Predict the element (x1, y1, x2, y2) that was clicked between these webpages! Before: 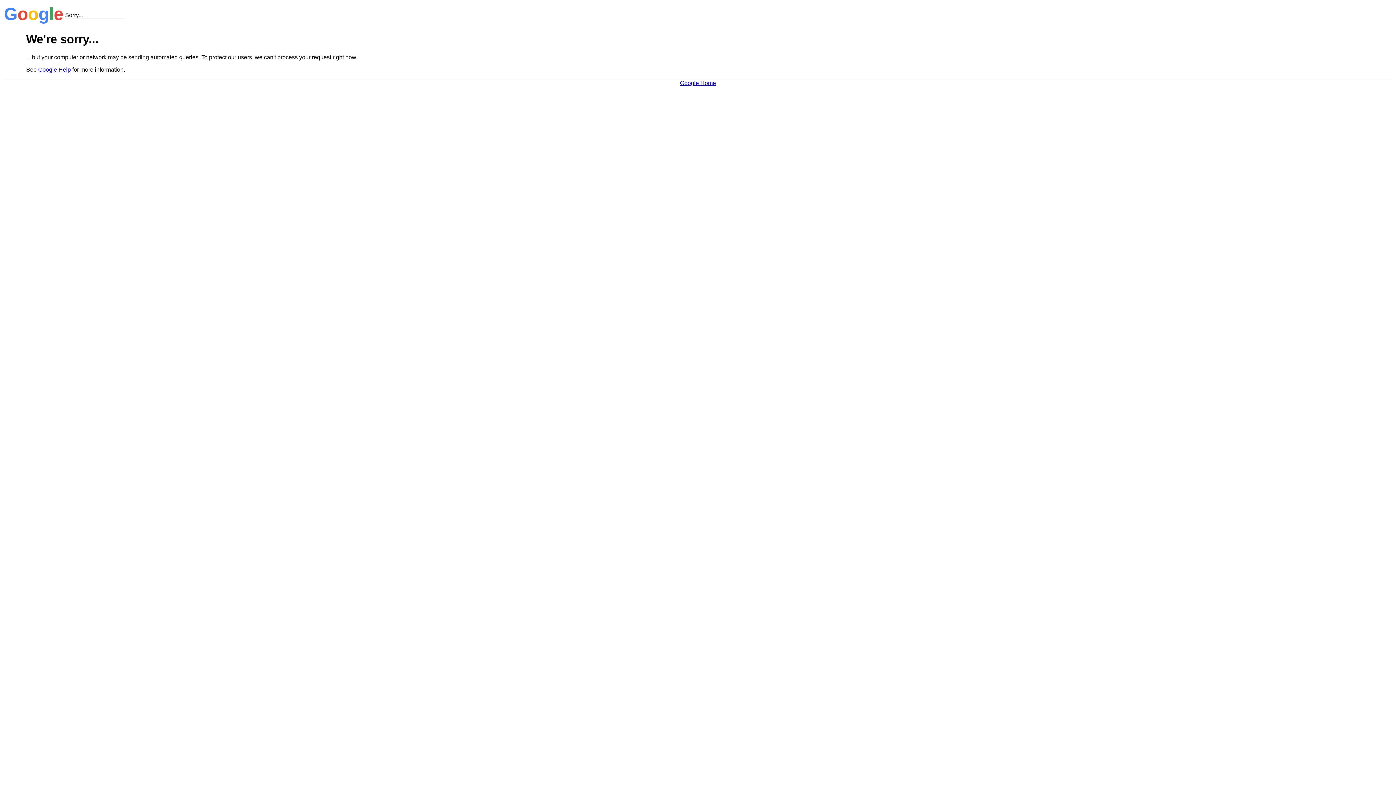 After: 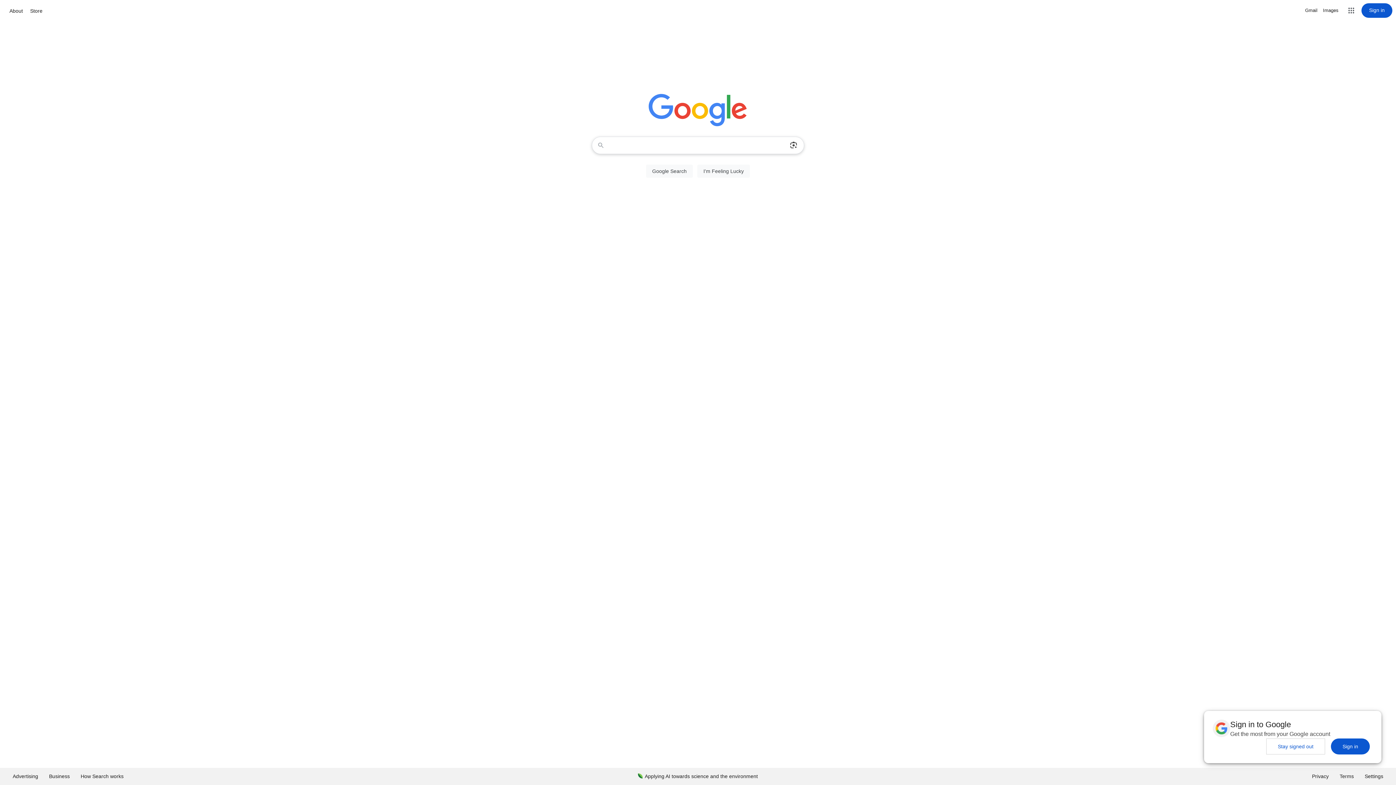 Action: bbox: (680, 79, 716, 86) label: Google Home